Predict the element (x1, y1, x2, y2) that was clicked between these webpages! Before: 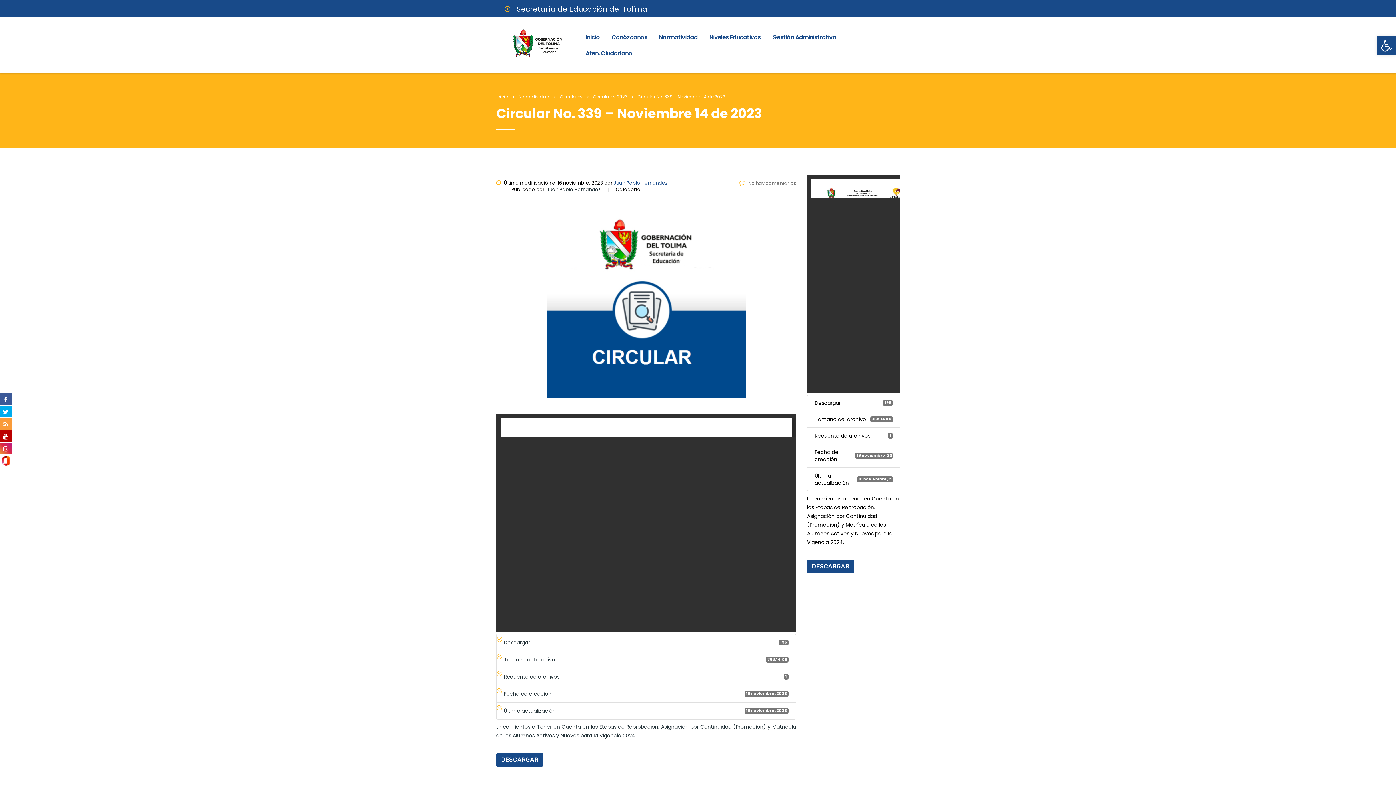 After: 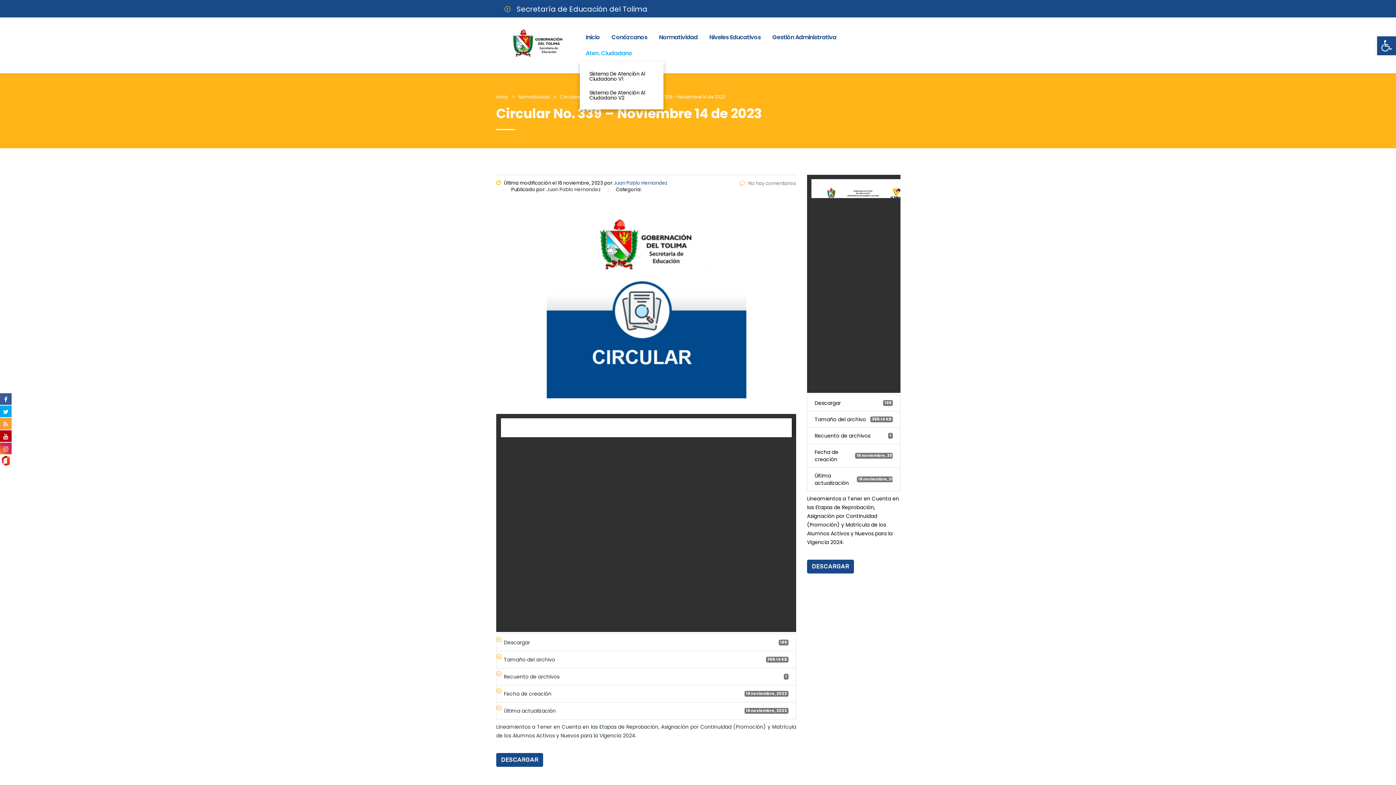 Action: label: Aten. Ciudadano bbox: (580, 45, 638, 61)